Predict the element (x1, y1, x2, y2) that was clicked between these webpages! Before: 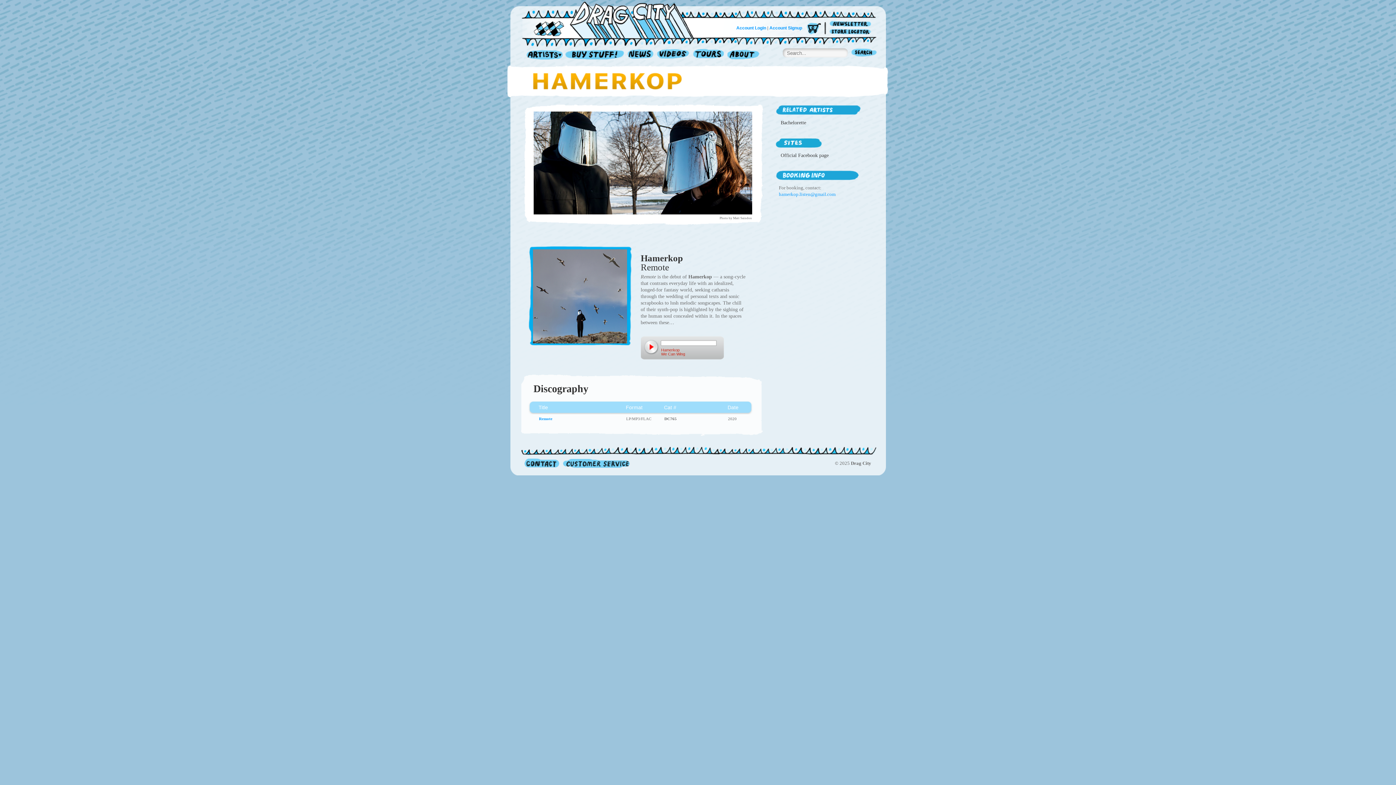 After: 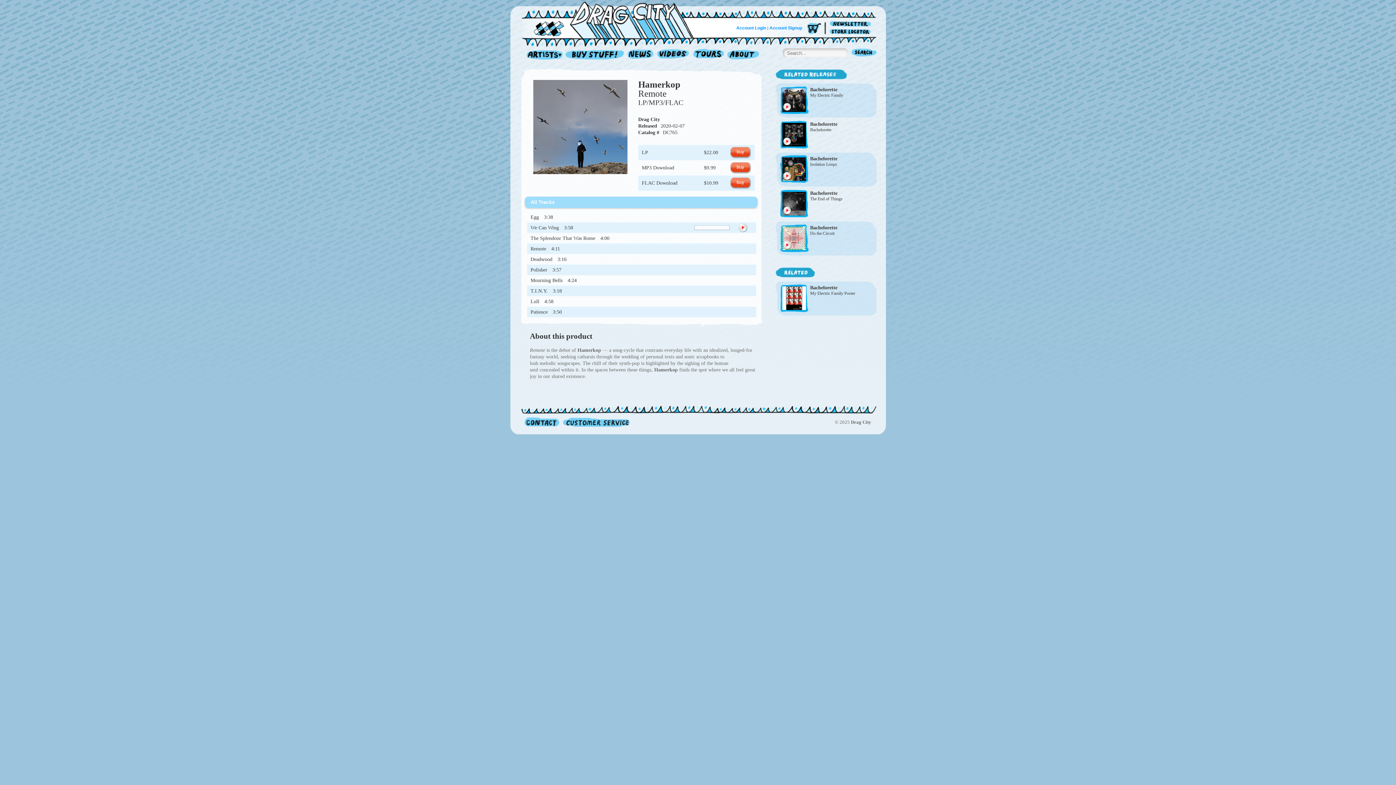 Action: label: Remote bbox: (640, 262, 669, 272)